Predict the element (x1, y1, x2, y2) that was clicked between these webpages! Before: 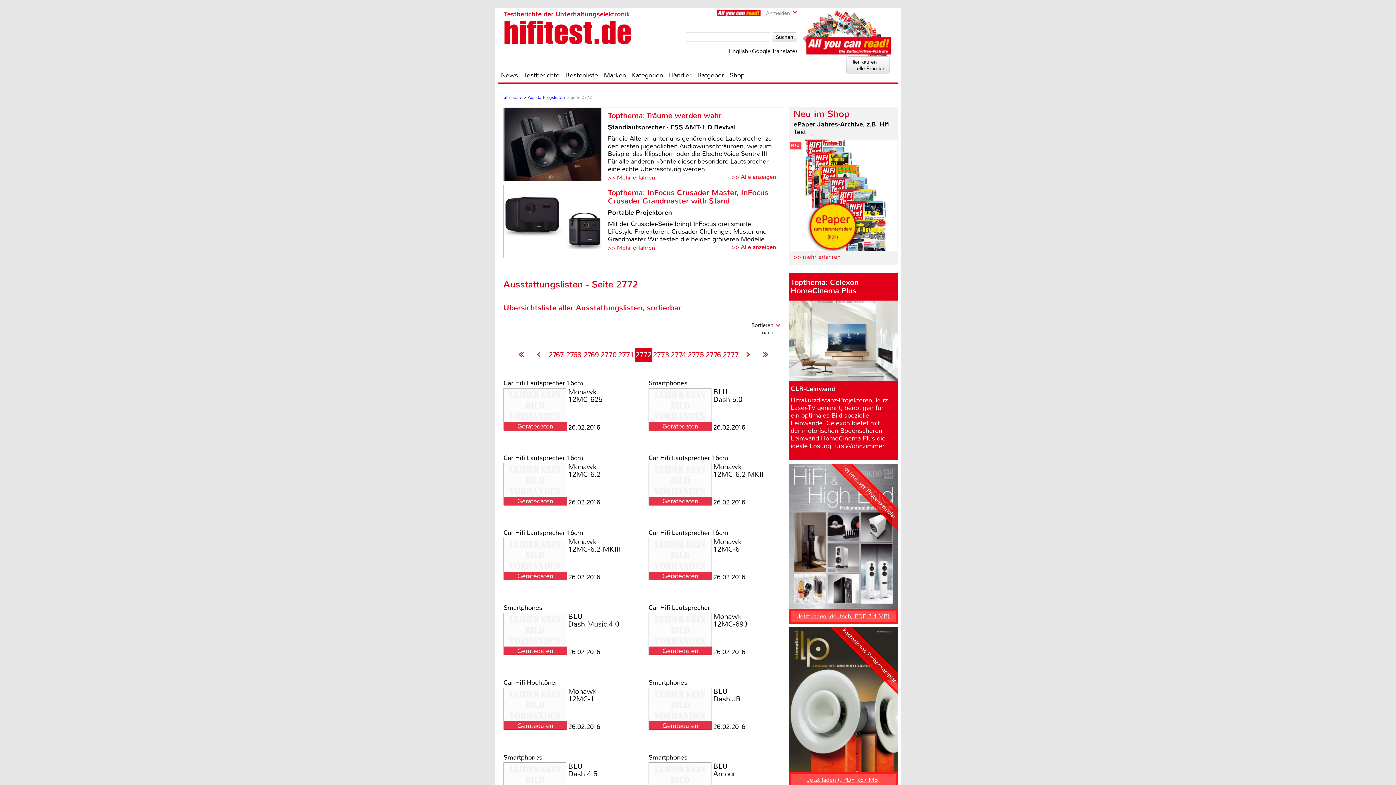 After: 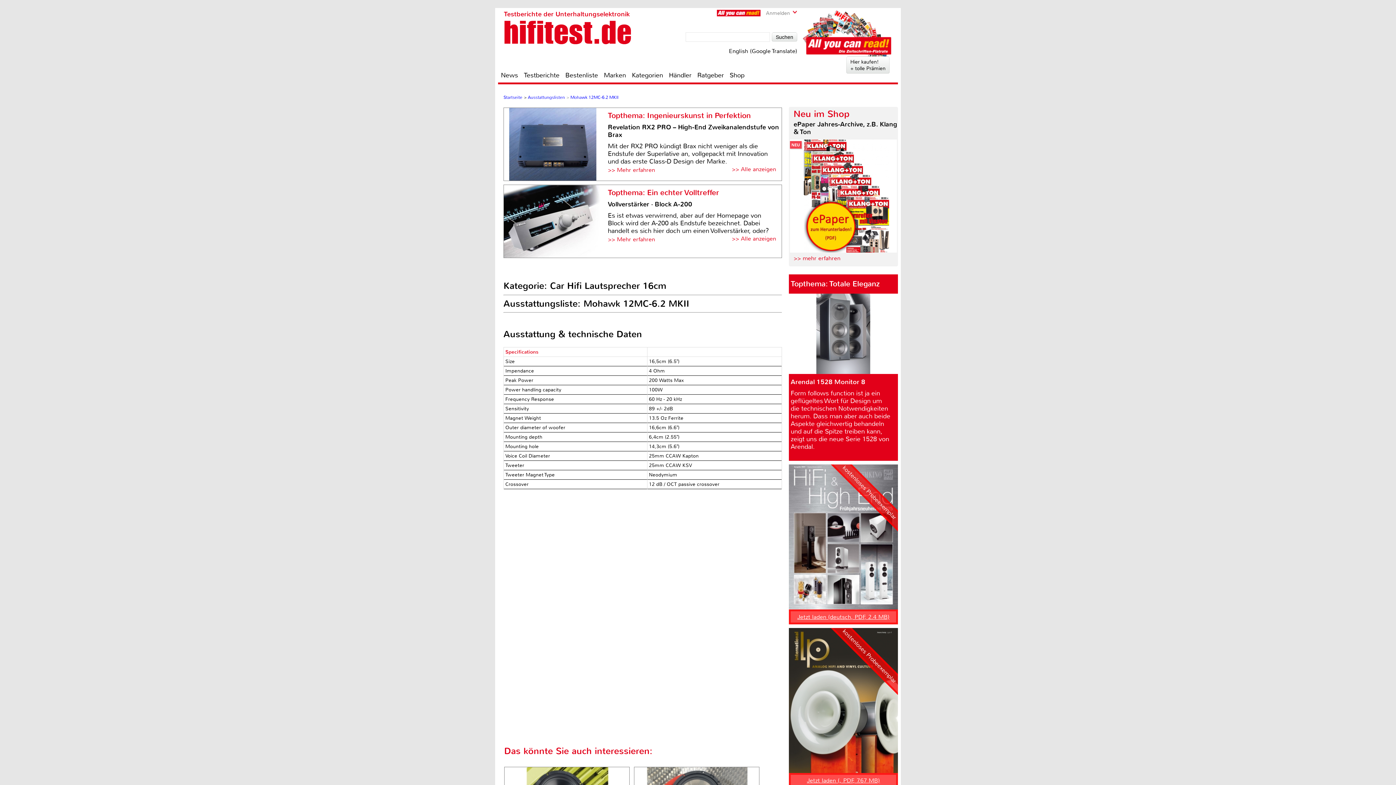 Action: label: Car Hifi Lautsprecher 16cm
Gerätedaten

Mohawk
12MC-6.2 MKII

26.02.2016 bbox: (648, 453, 788, 506)